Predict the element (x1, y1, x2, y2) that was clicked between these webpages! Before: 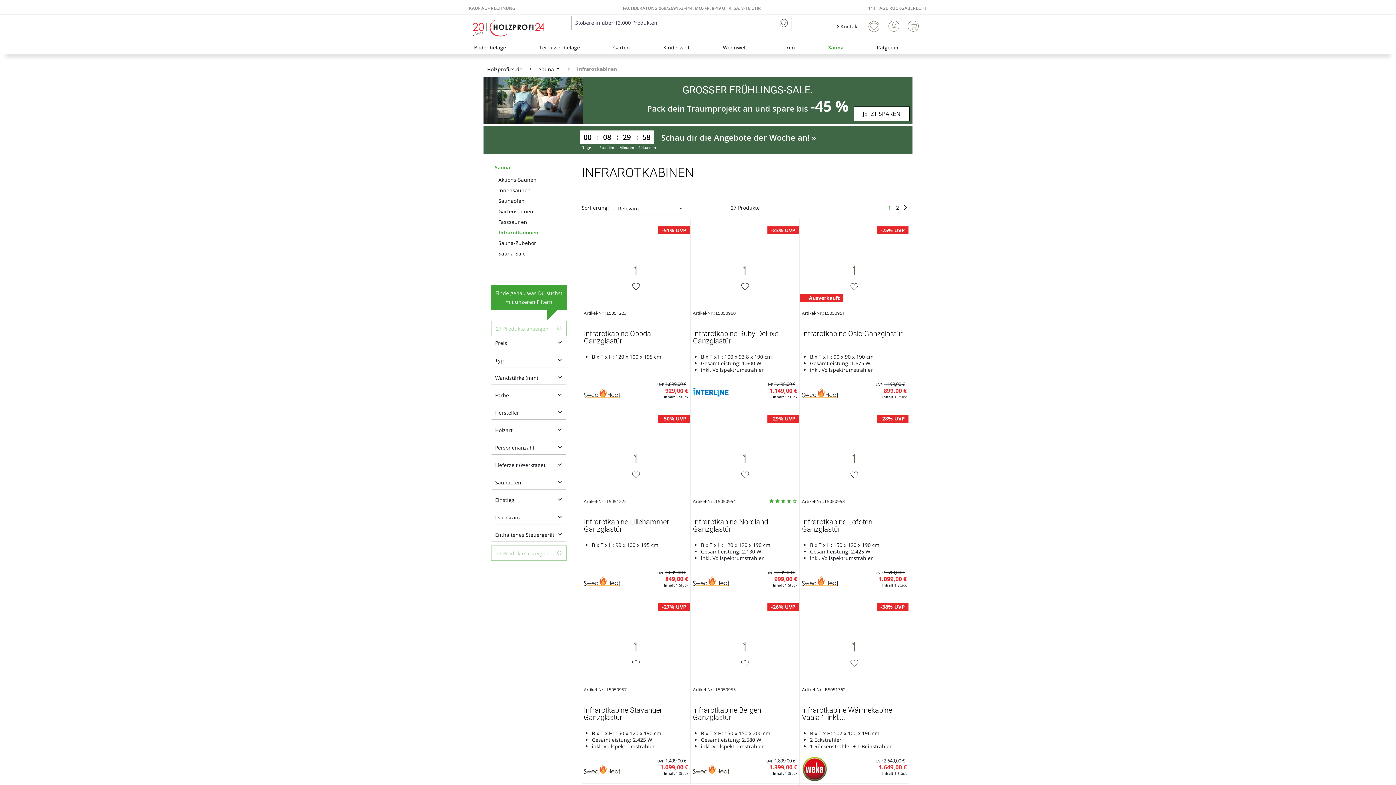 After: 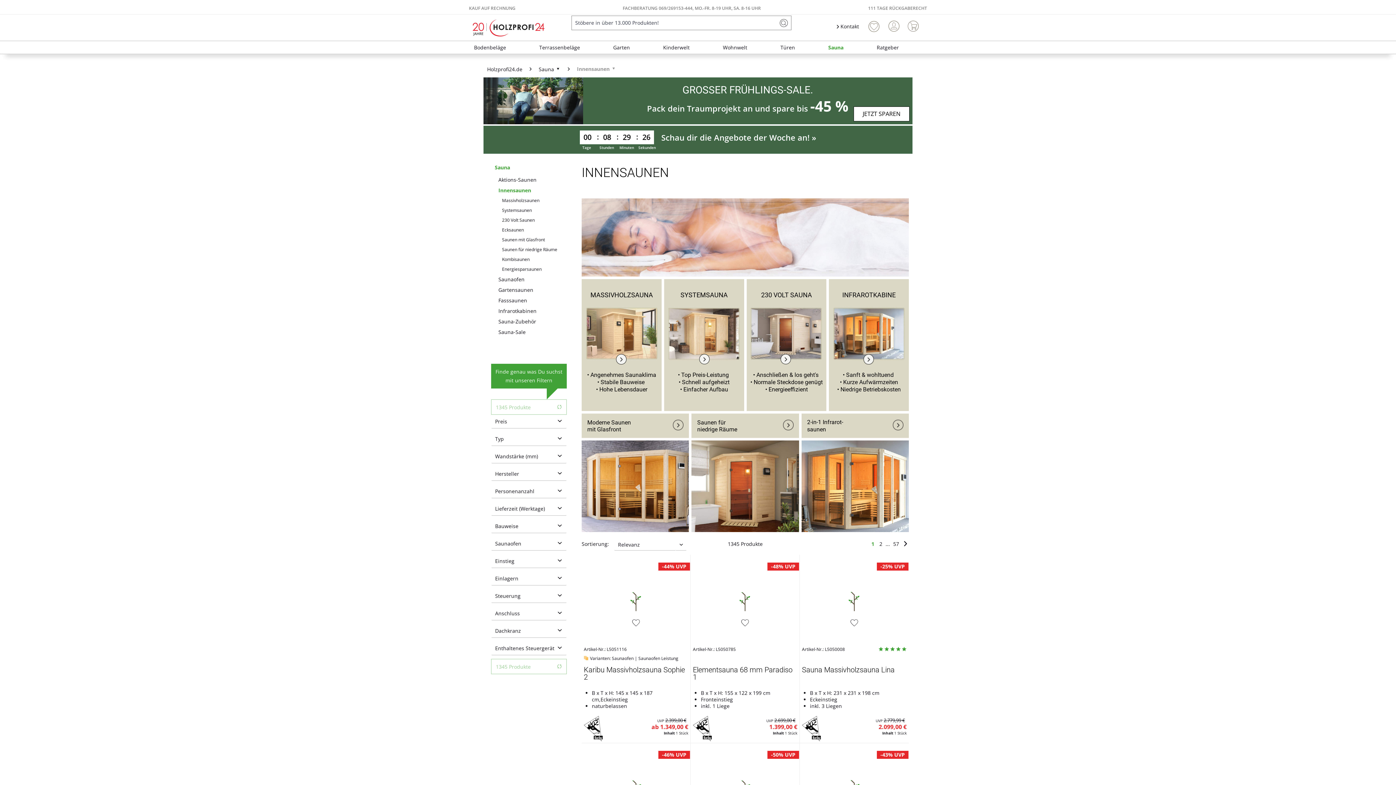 Action: bbox: (494, 185, 566, 195) label: Innensaunen